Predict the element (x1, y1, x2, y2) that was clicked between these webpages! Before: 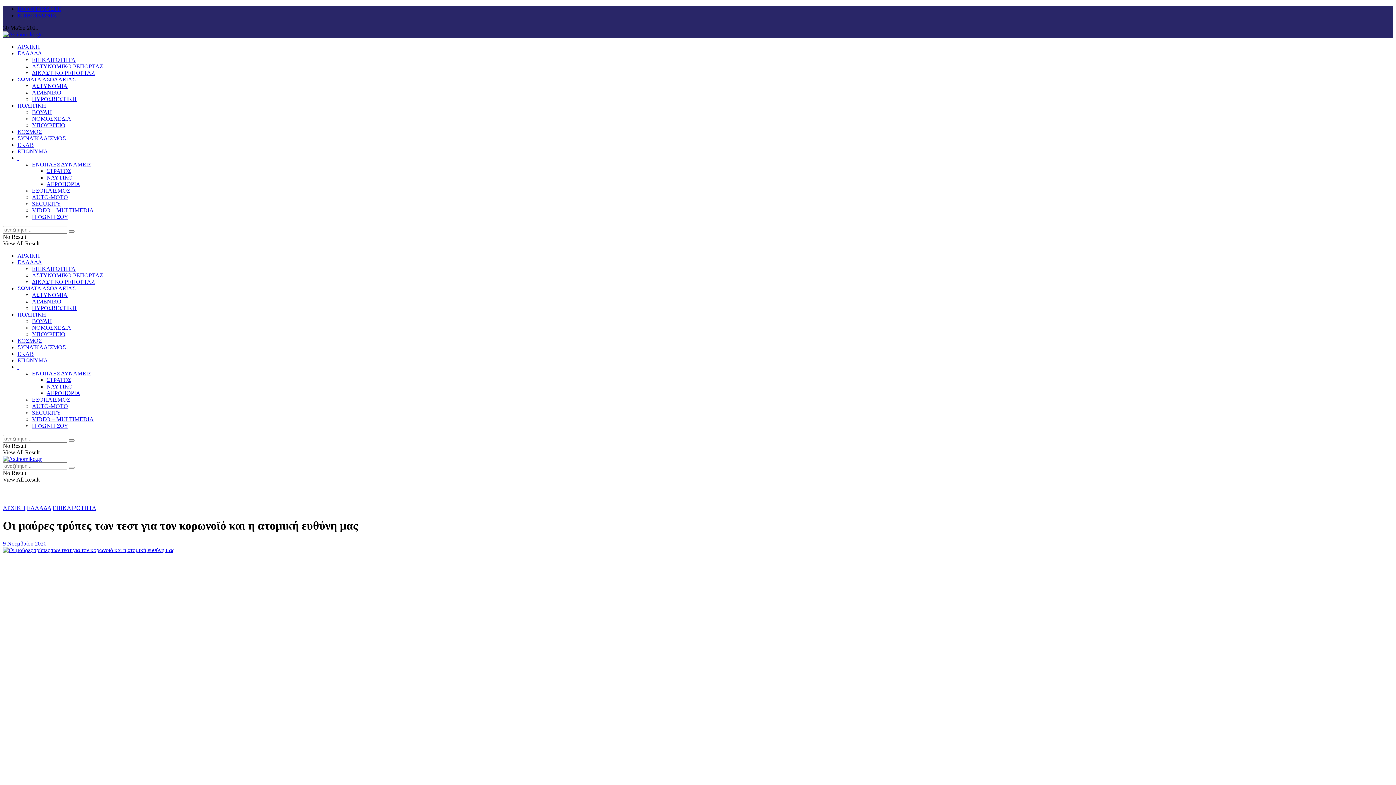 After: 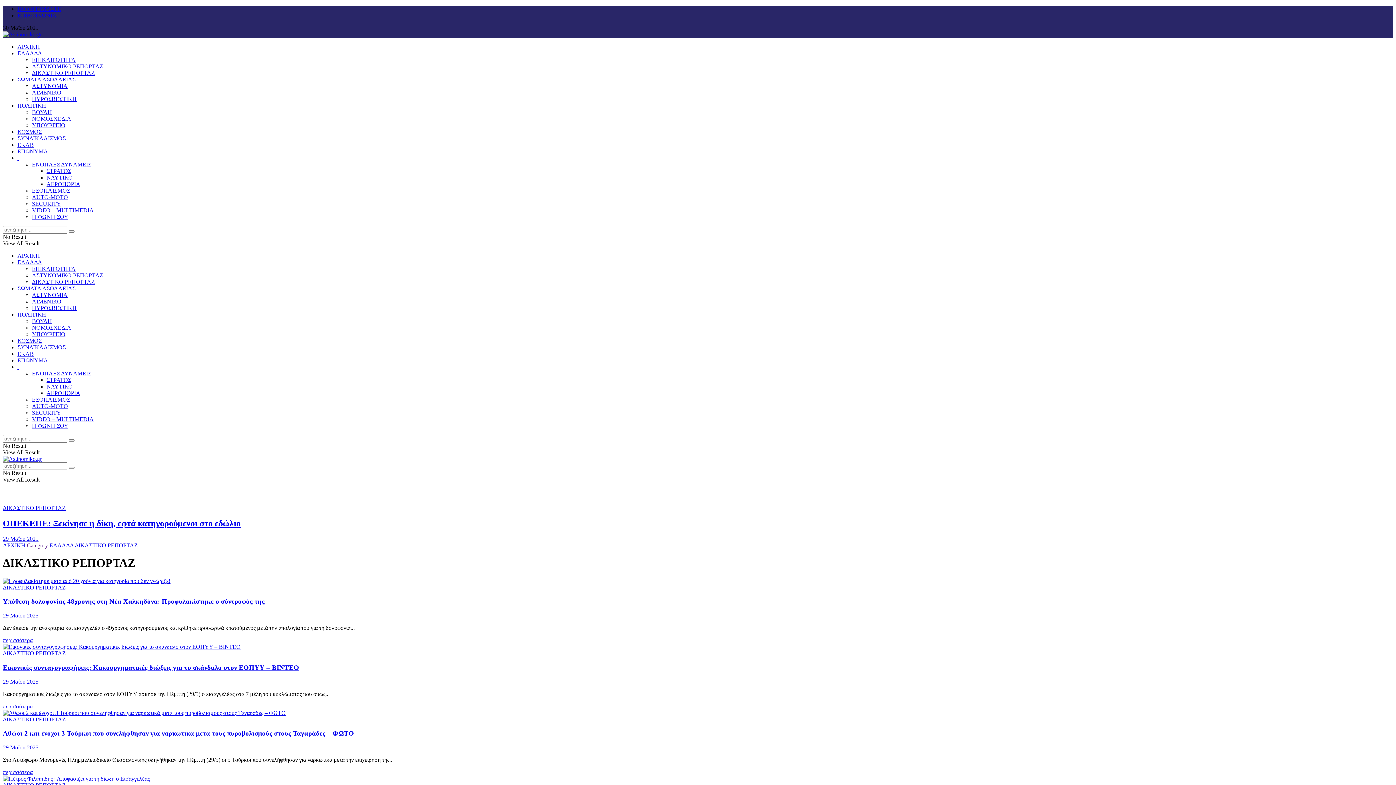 Action: label: ΔΙΚΑΣΤΙΚΟ ΡΕΠΟΡΤΑΖ bbox: (32, 69, 94, 76)